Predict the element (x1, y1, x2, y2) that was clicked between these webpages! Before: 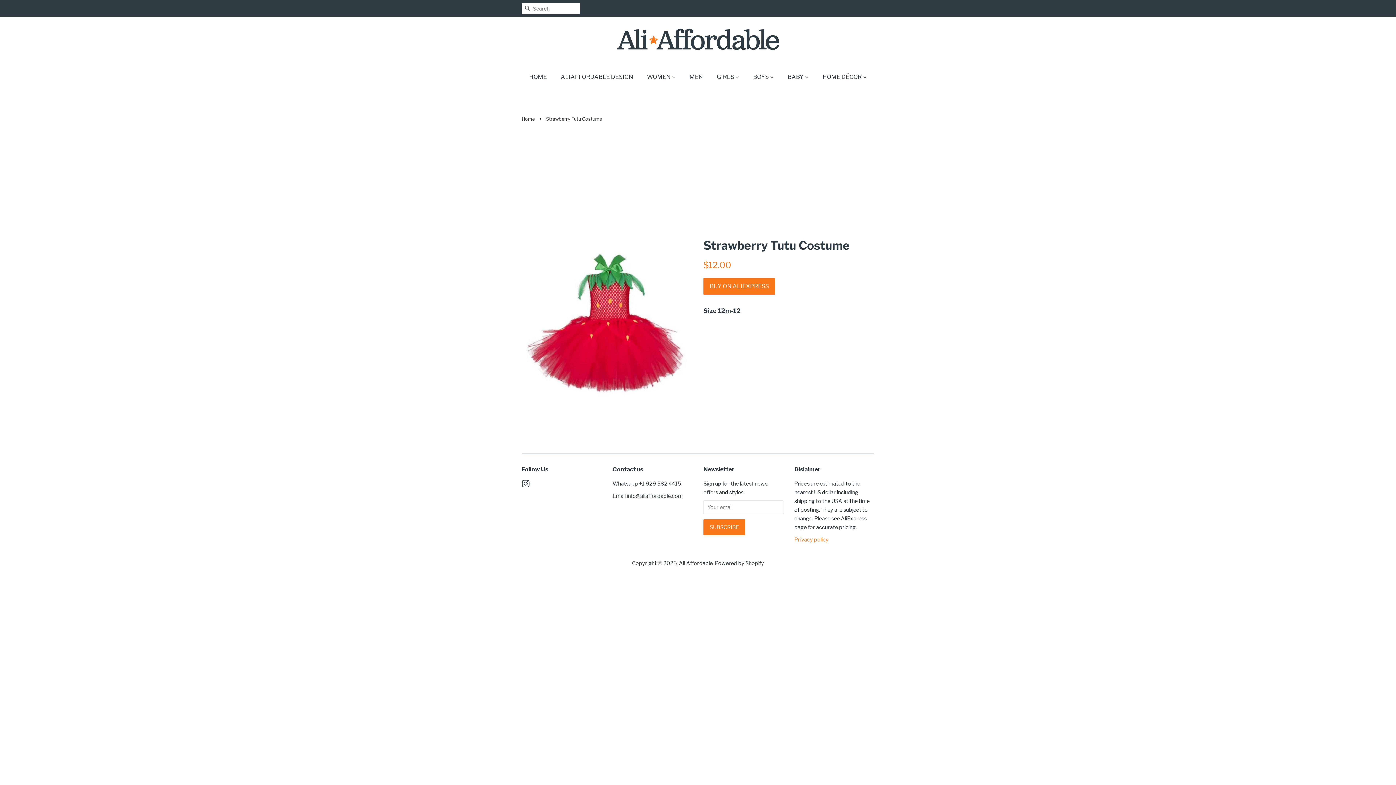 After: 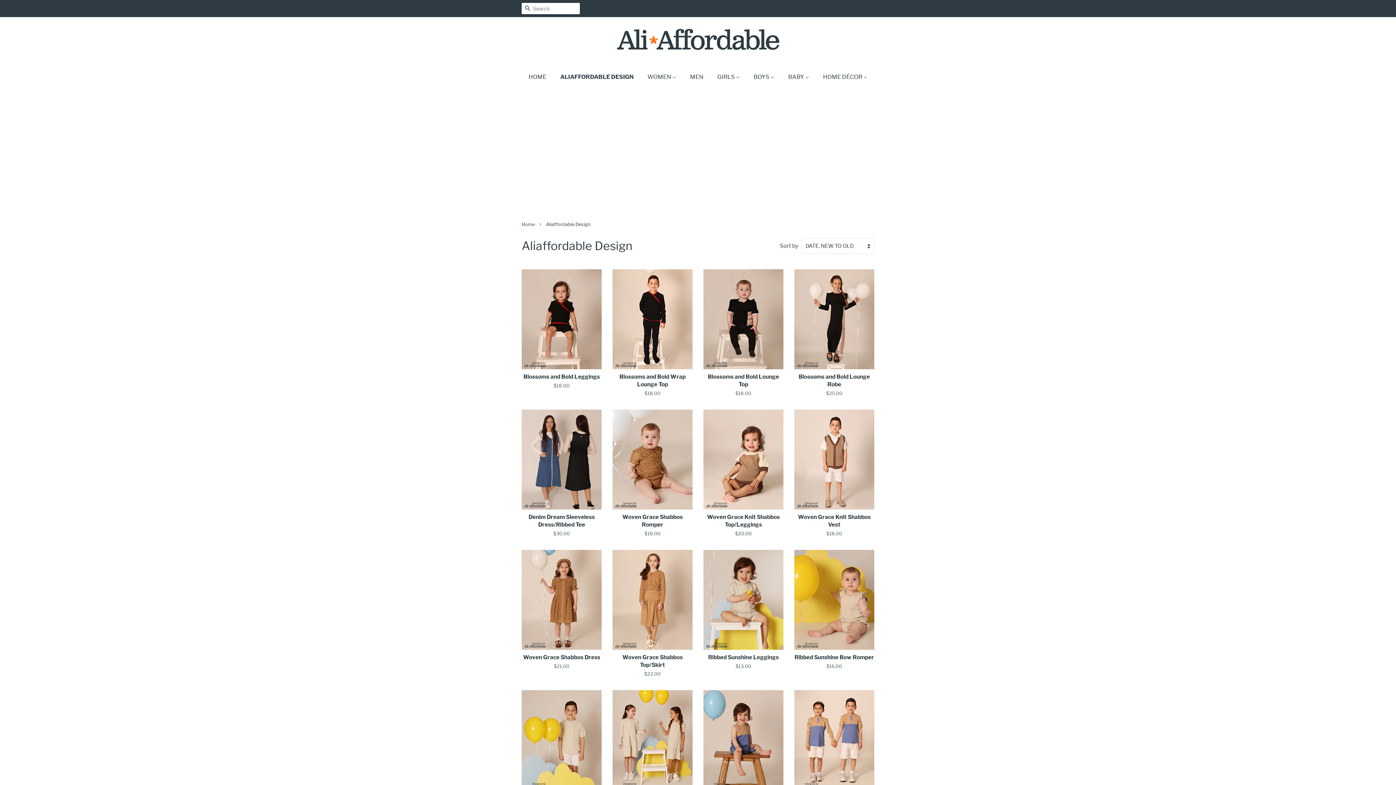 Action: bbox: (555, 69, 640, 84) label: ALIAFFORDABLE DESIGN